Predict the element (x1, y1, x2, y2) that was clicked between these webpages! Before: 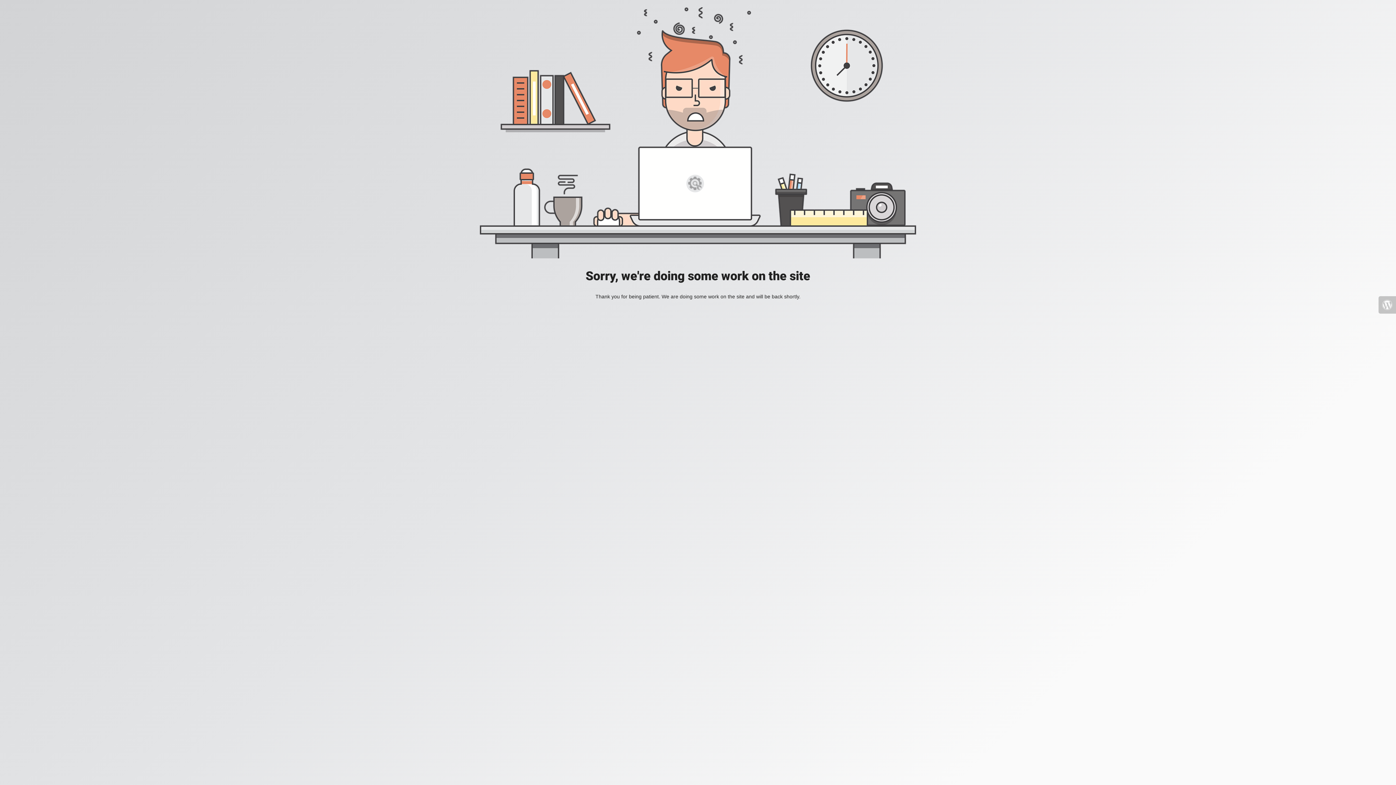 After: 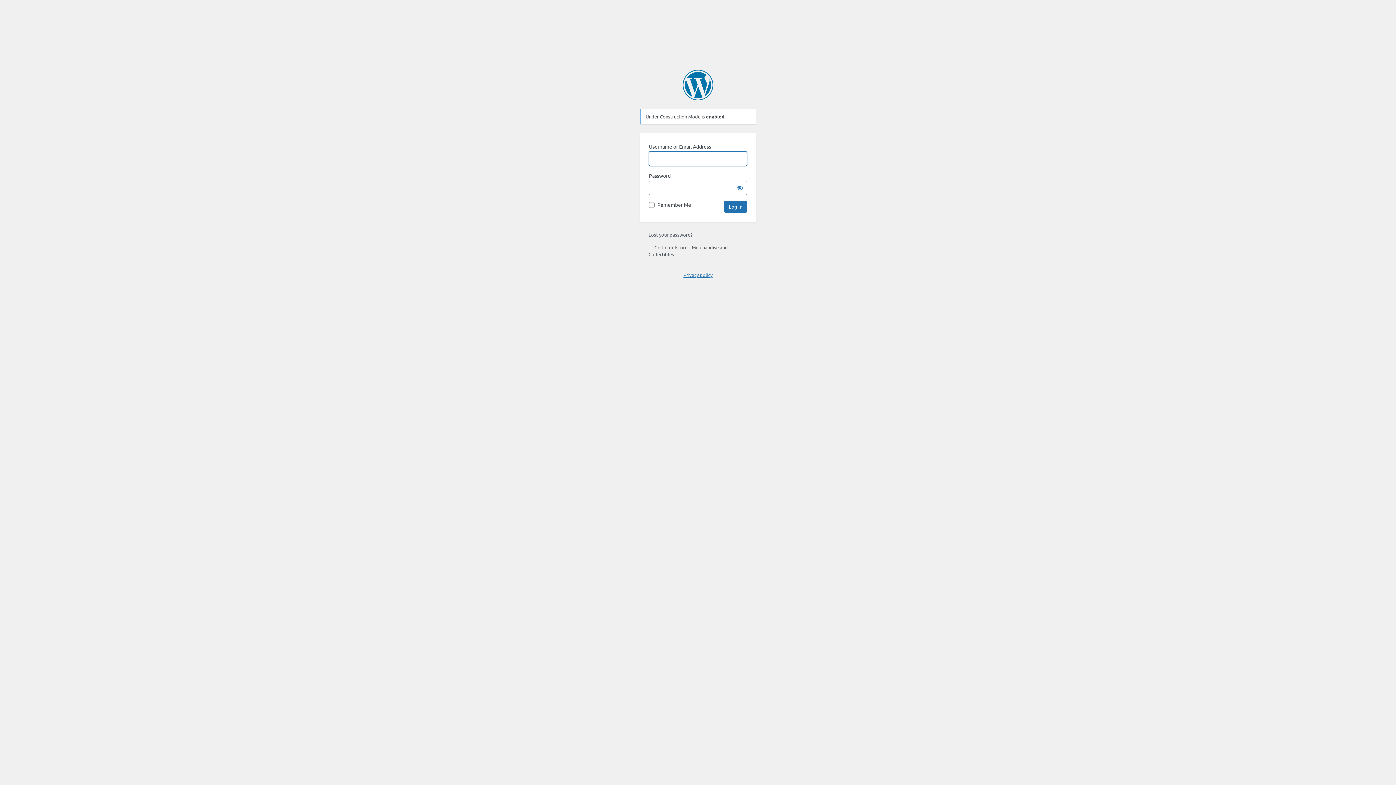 Action: bbox: (1378, 296, 1396, 313)